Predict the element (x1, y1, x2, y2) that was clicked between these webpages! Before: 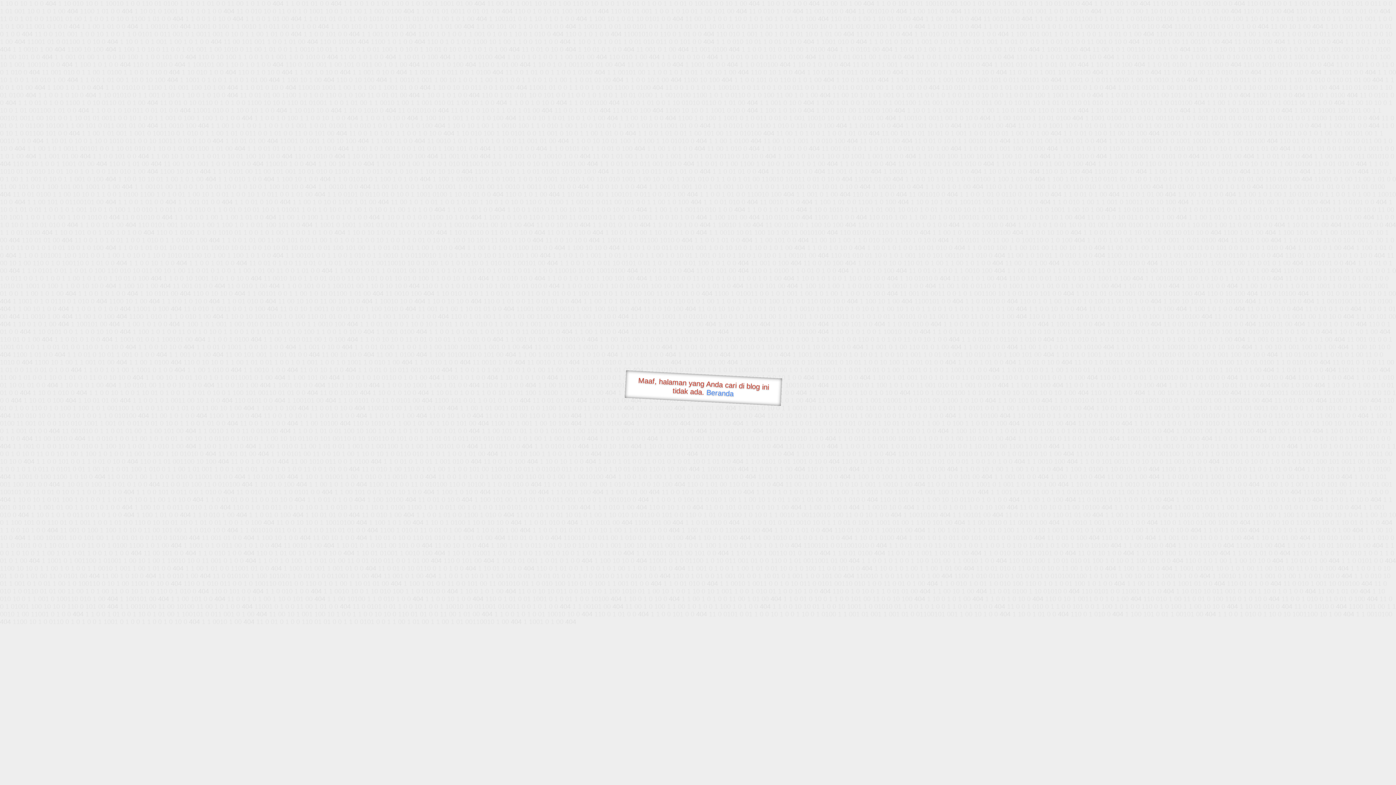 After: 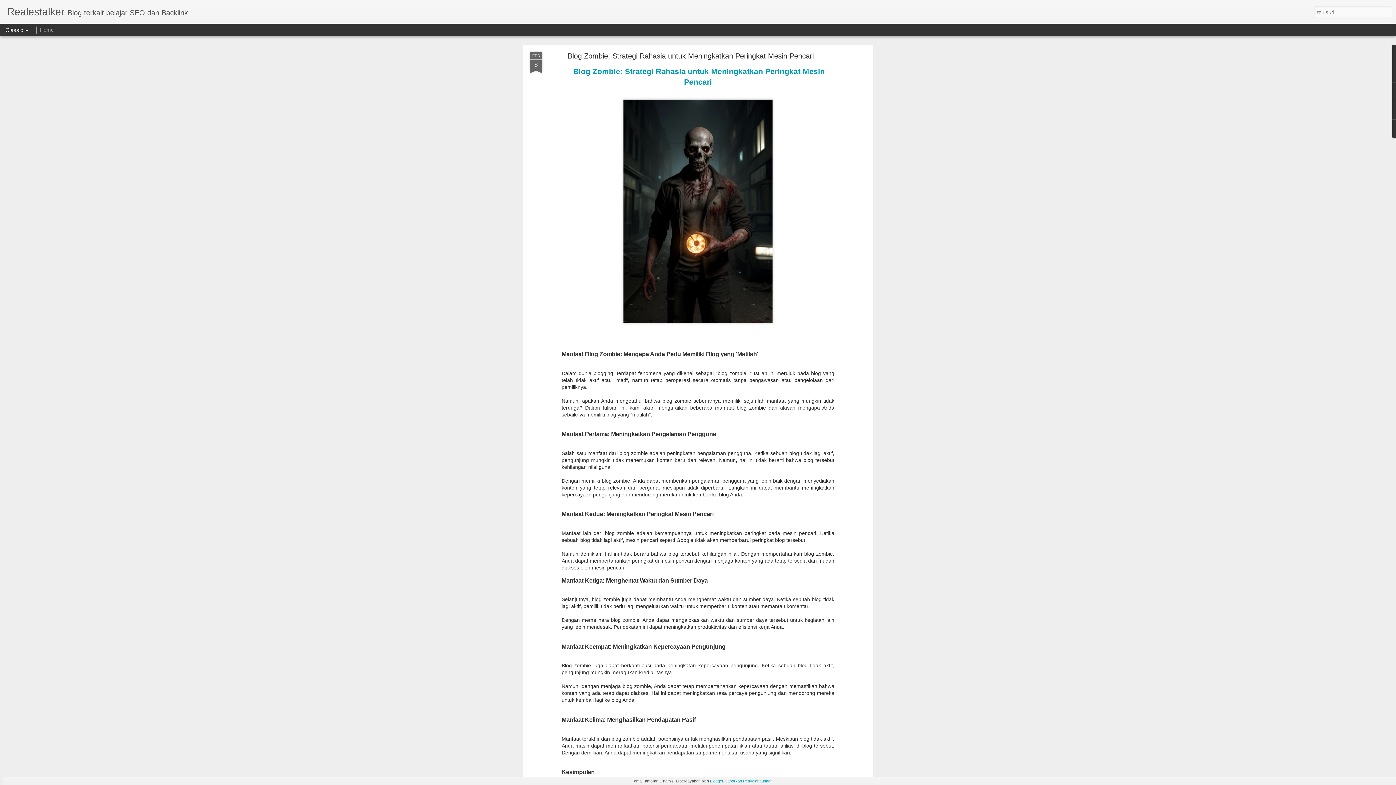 Action: label: Beranda bbox: (706, 388, 734, 397)